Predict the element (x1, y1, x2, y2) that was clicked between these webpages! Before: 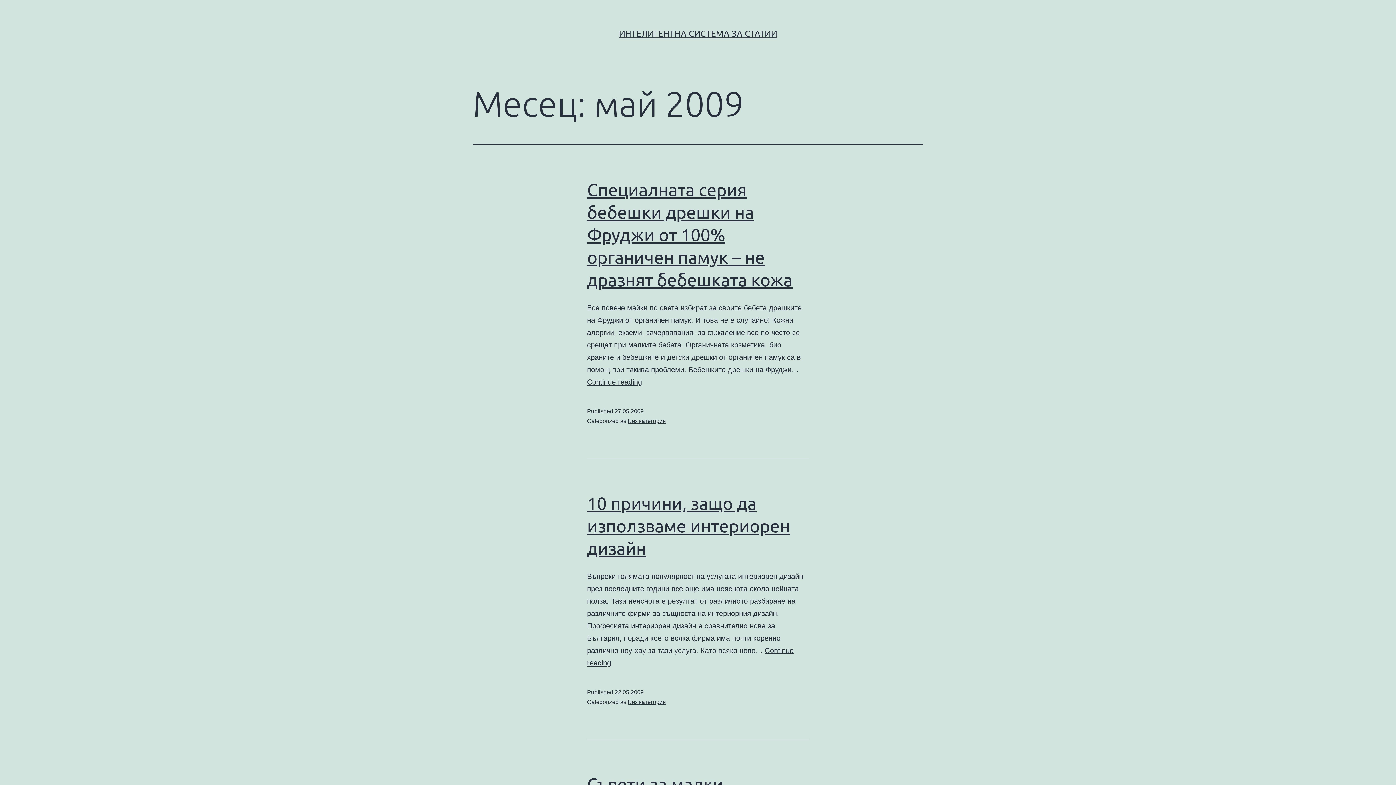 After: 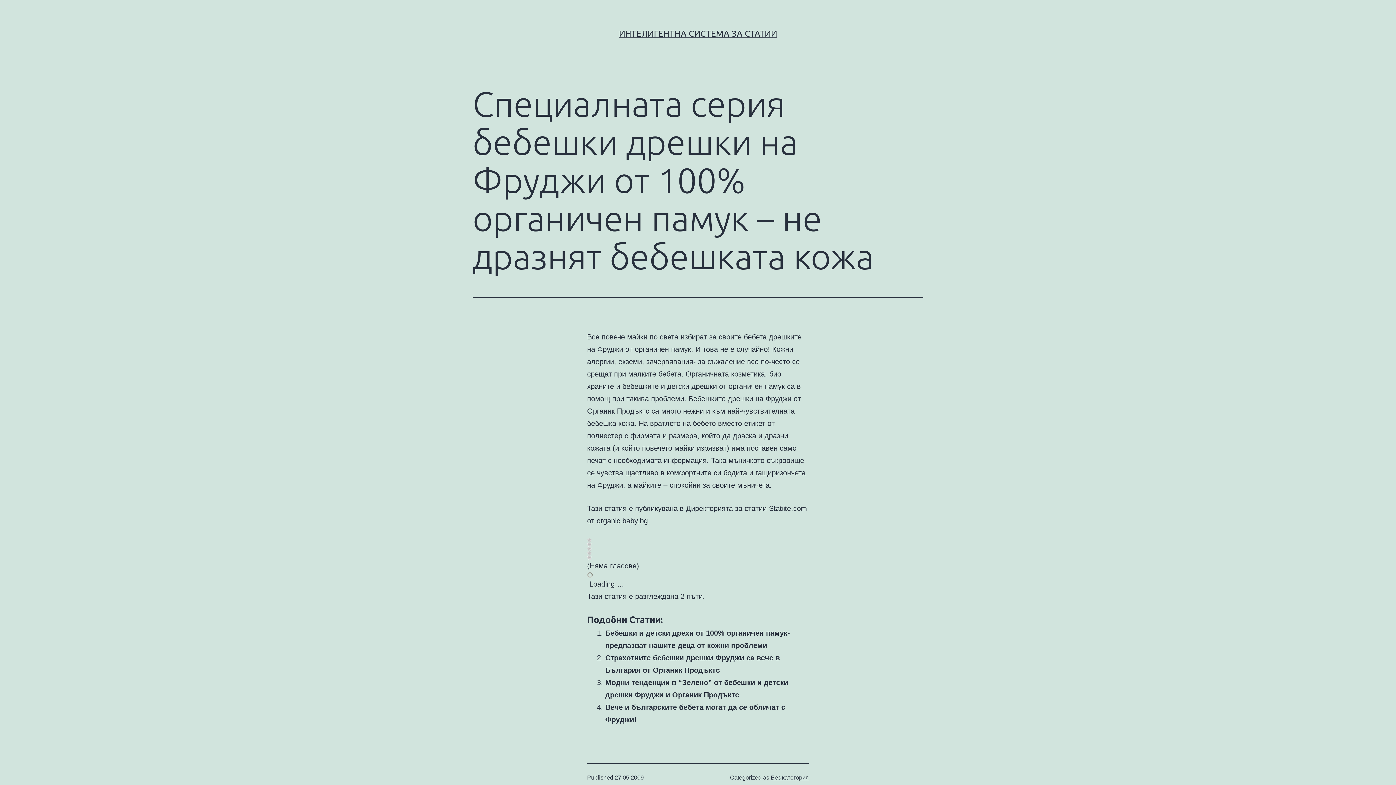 Action: label: Continue reading
Специалната серия бебешки дрешки на Фруджи от 100% органичен памук – не дразнят бебешката кожа bbox: (587, 378, 642, 386)